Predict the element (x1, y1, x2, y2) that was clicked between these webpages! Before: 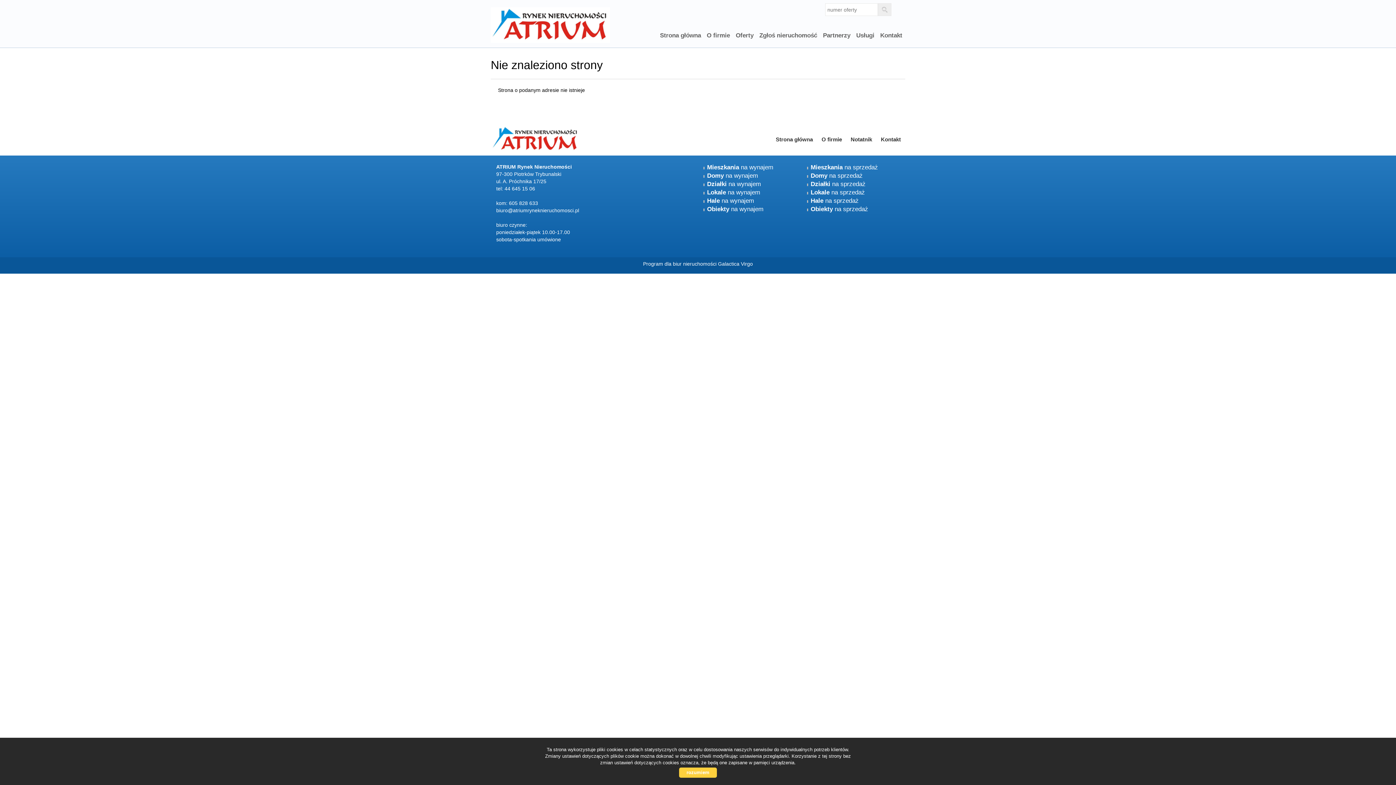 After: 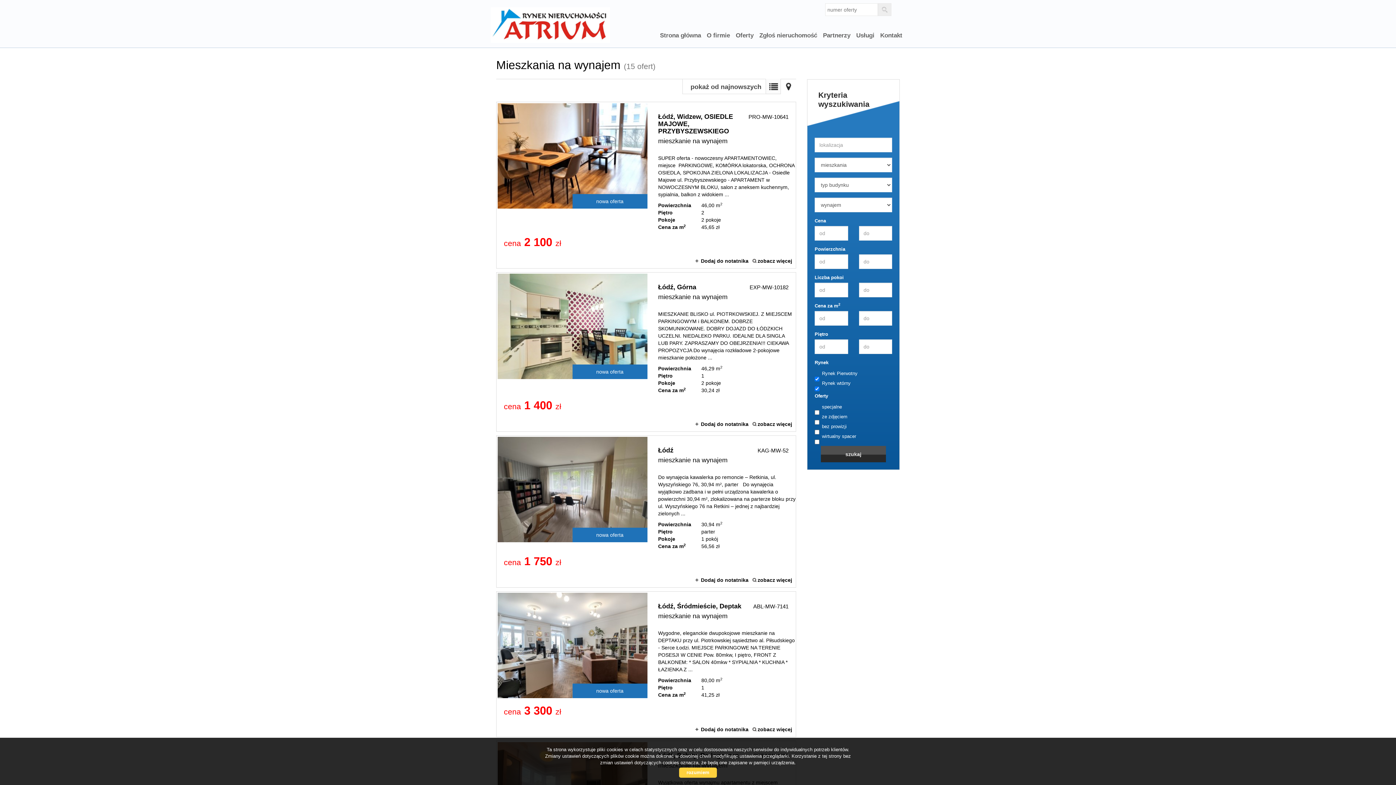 Action: bbox: (707, 164, 773, 170) label: Mieszkania na wynajem